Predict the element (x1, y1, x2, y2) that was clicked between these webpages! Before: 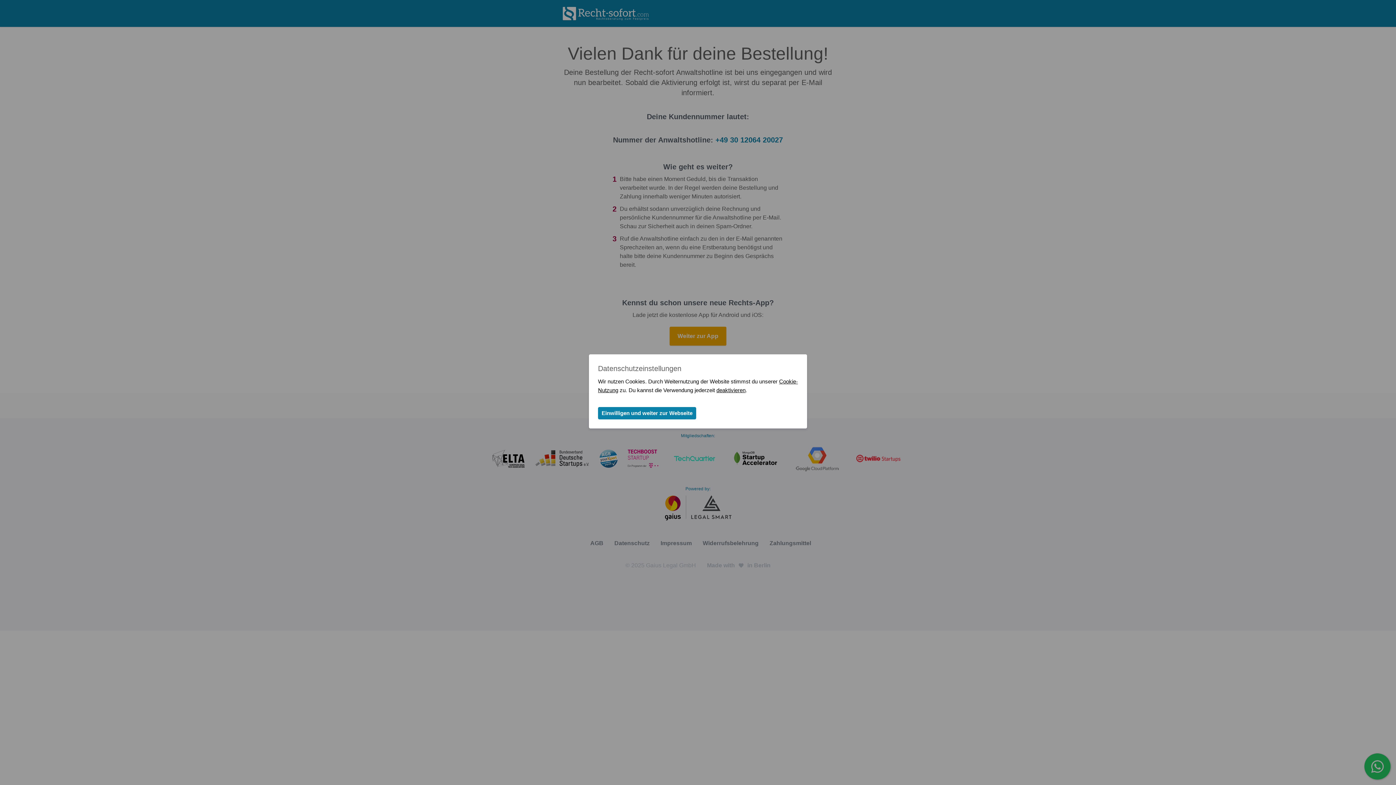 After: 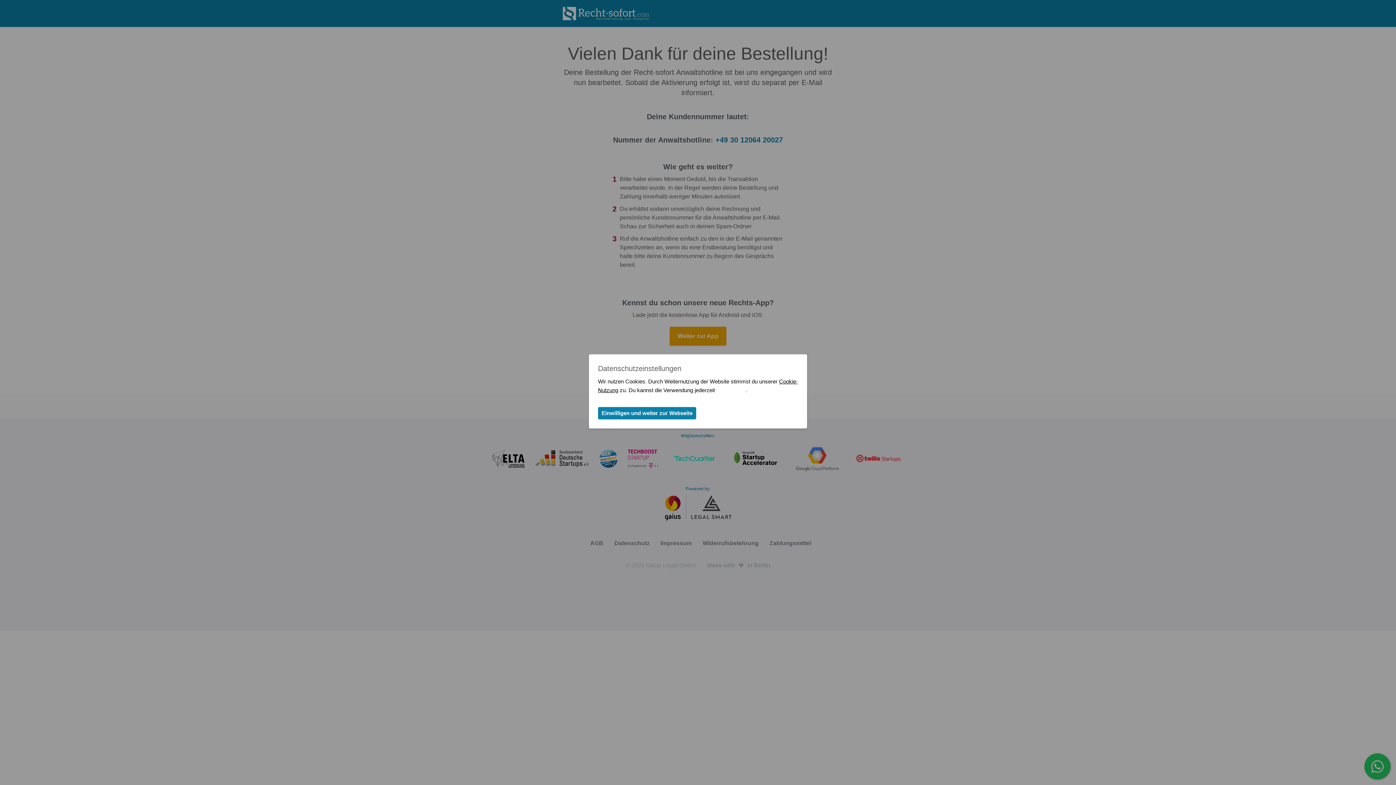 Action: bbox: (716, 387, 745, 393) label: deaktivieren